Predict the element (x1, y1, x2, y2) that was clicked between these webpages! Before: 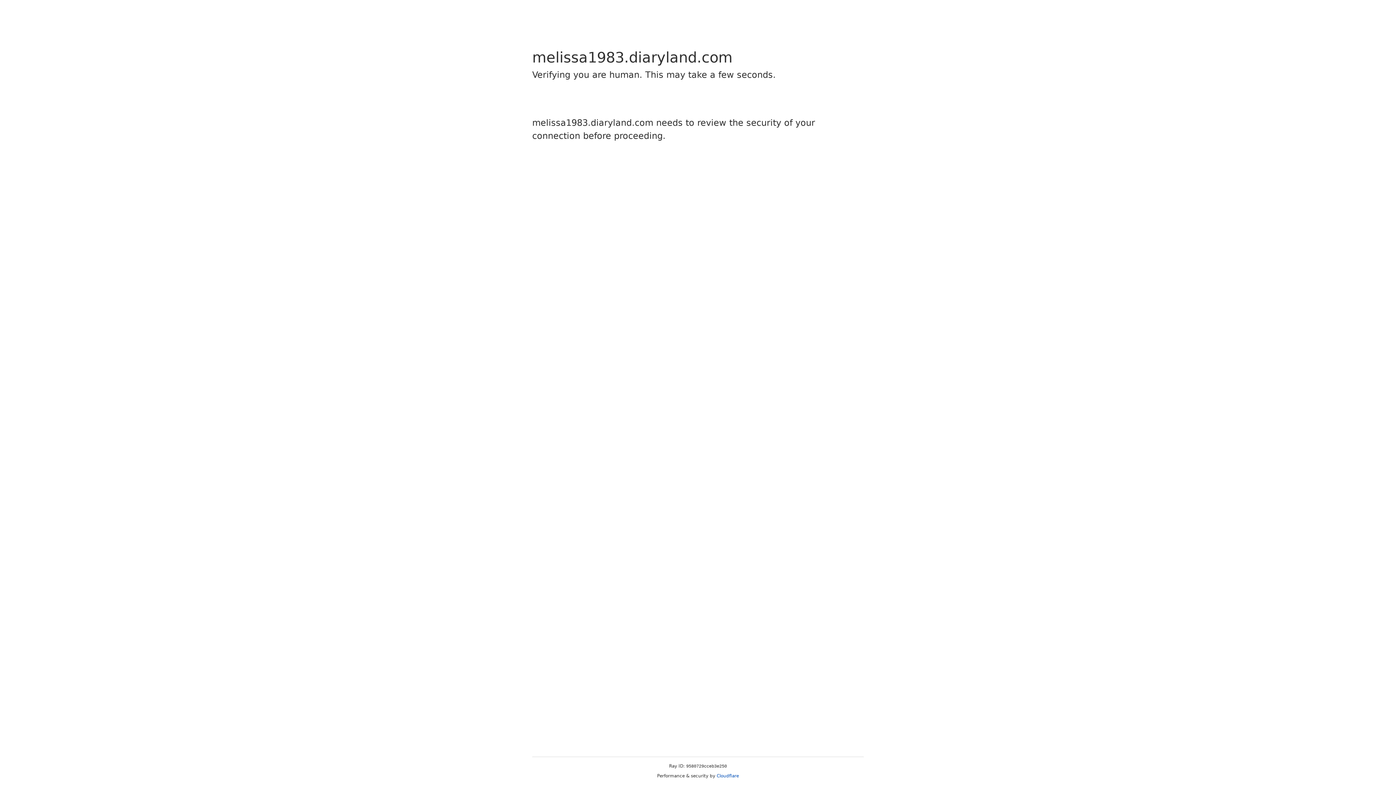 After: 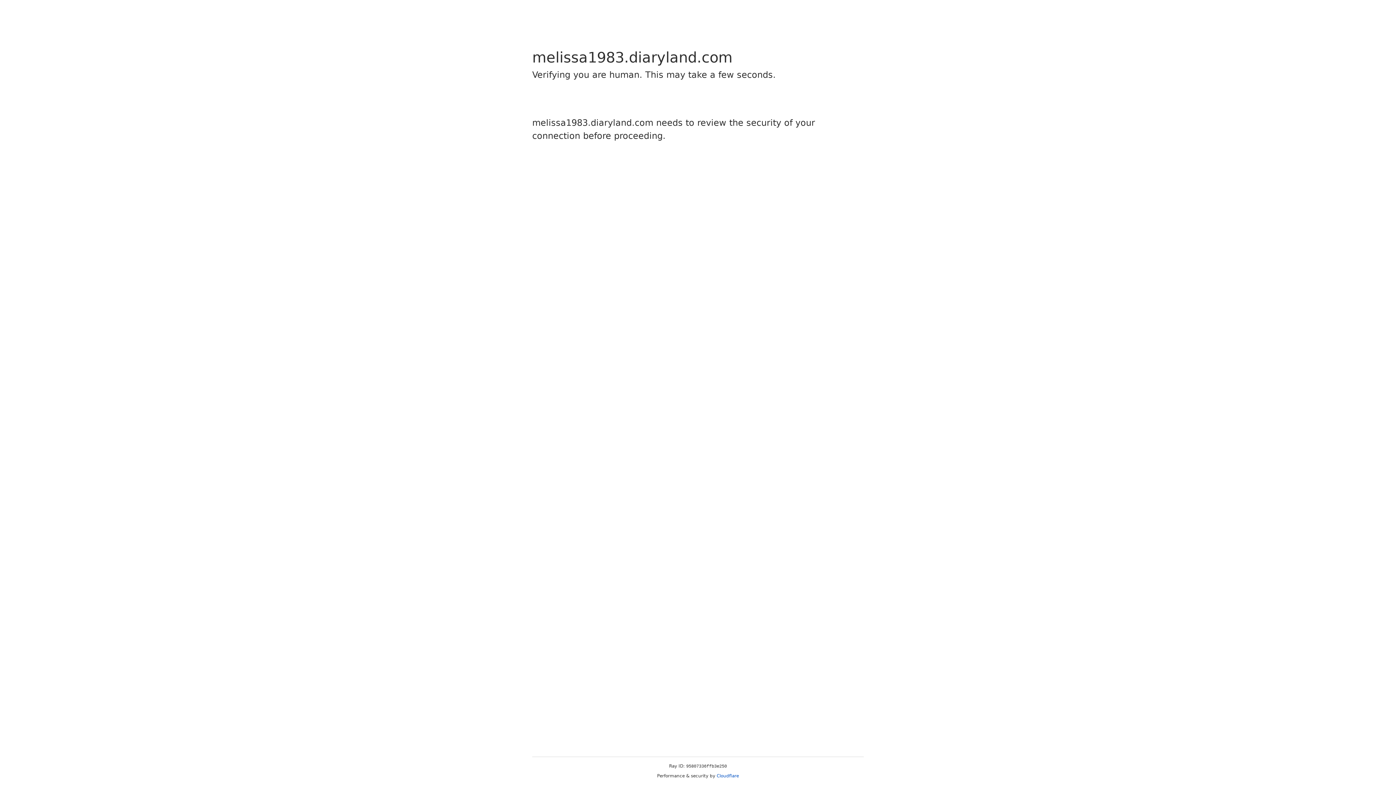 Action: label: Cloudflare bbox: (716, 773, 739, 778)